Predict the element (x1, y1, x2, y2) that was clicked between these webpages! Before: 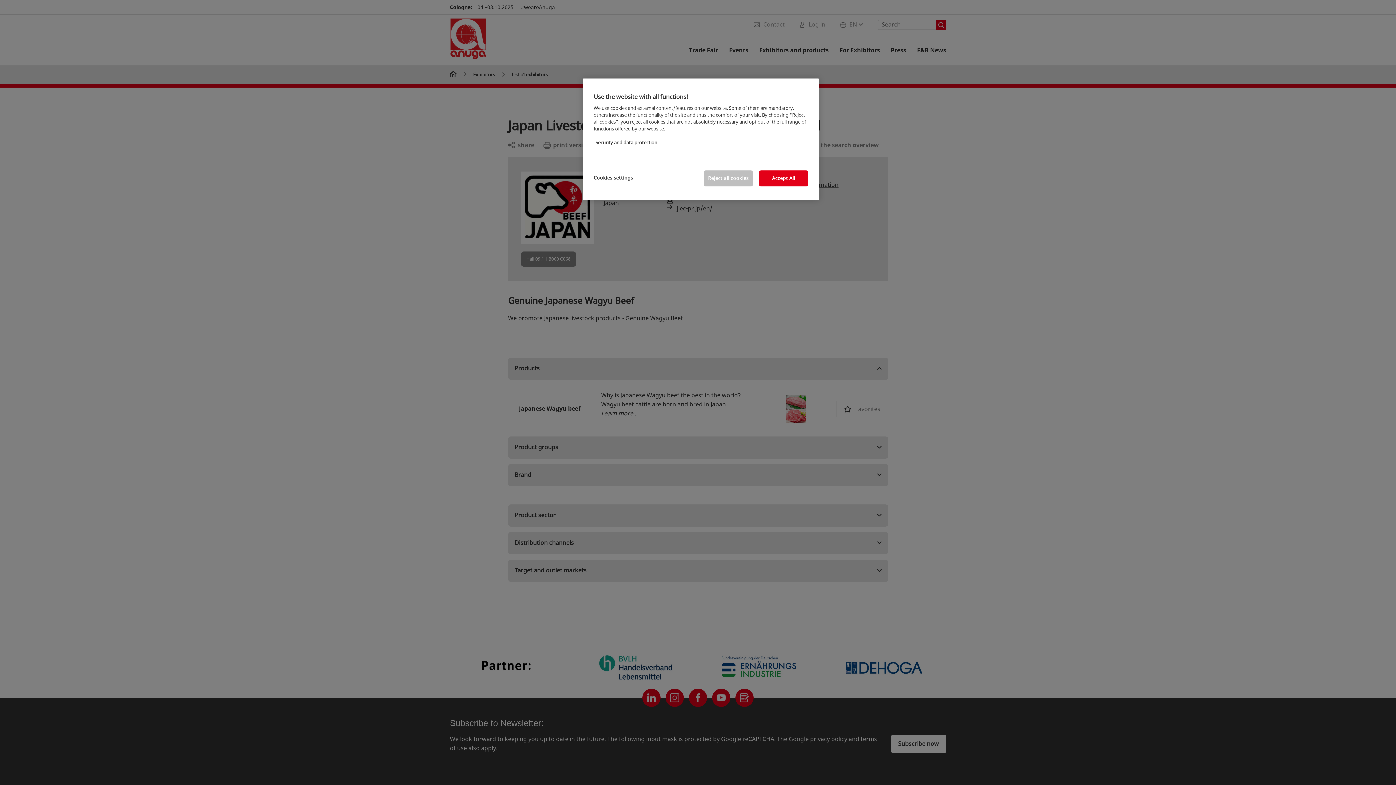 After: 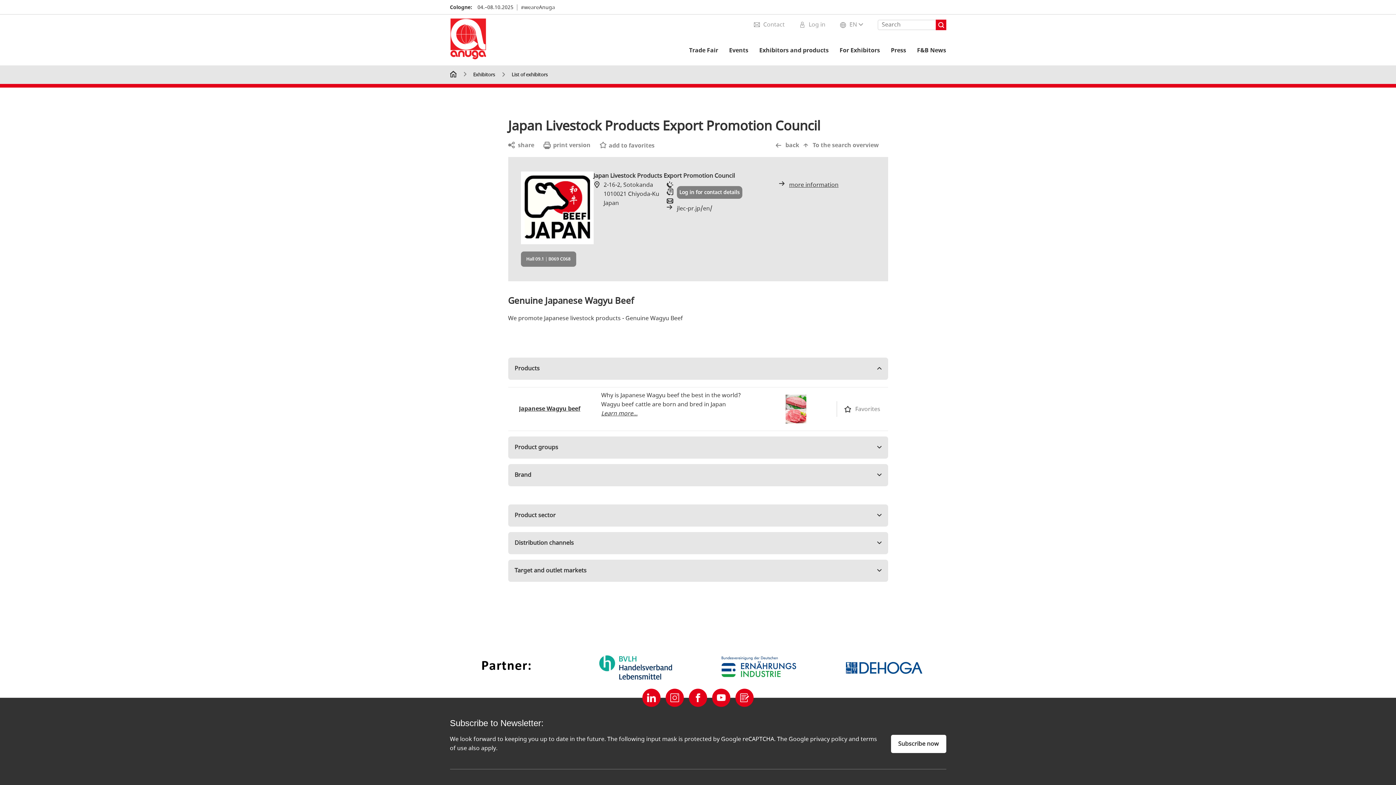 Action: label: Reject all cookies bbox: (704, 170, 753, 186)